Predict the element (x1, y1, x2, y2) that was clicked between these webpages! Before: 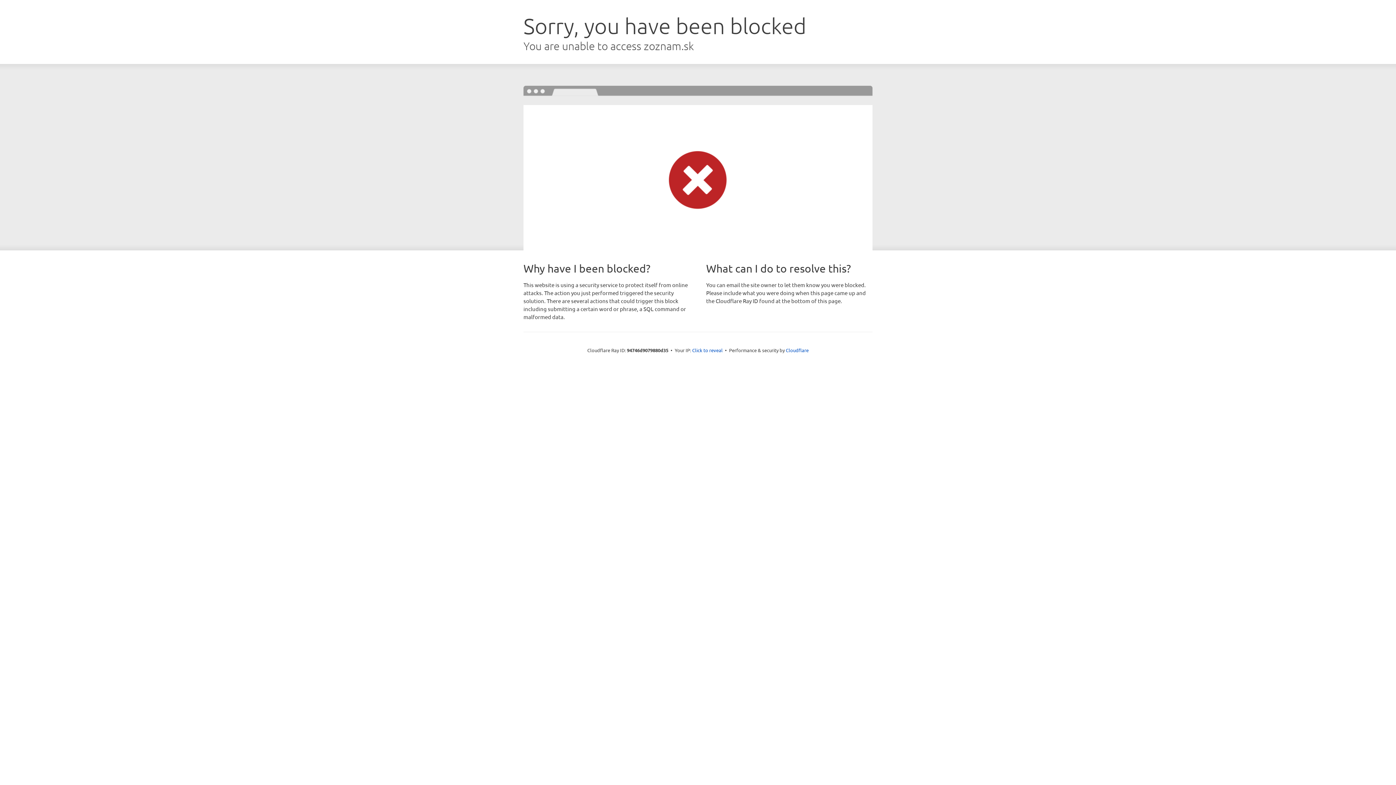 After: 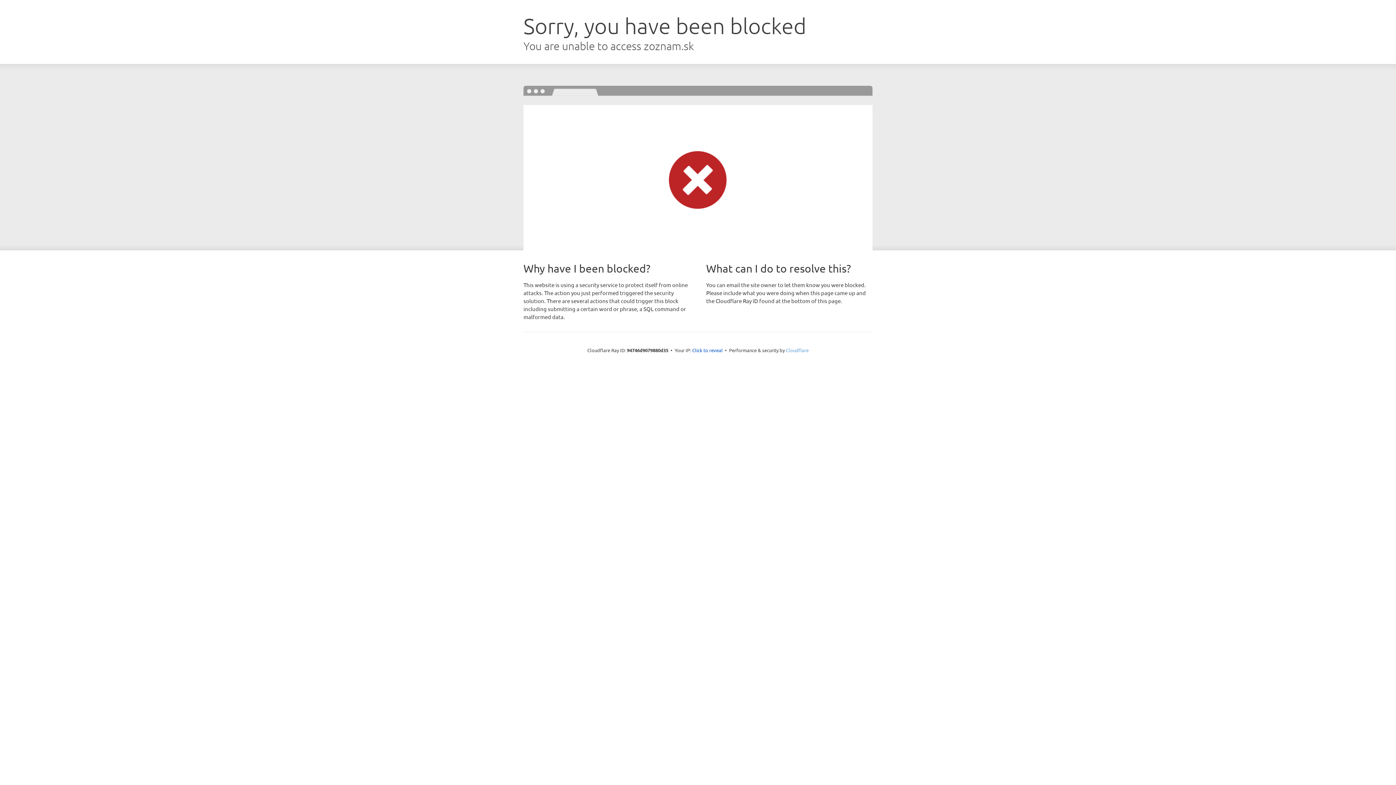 Action: bbox: (786, 347, 808, 353) label: Cloudflare